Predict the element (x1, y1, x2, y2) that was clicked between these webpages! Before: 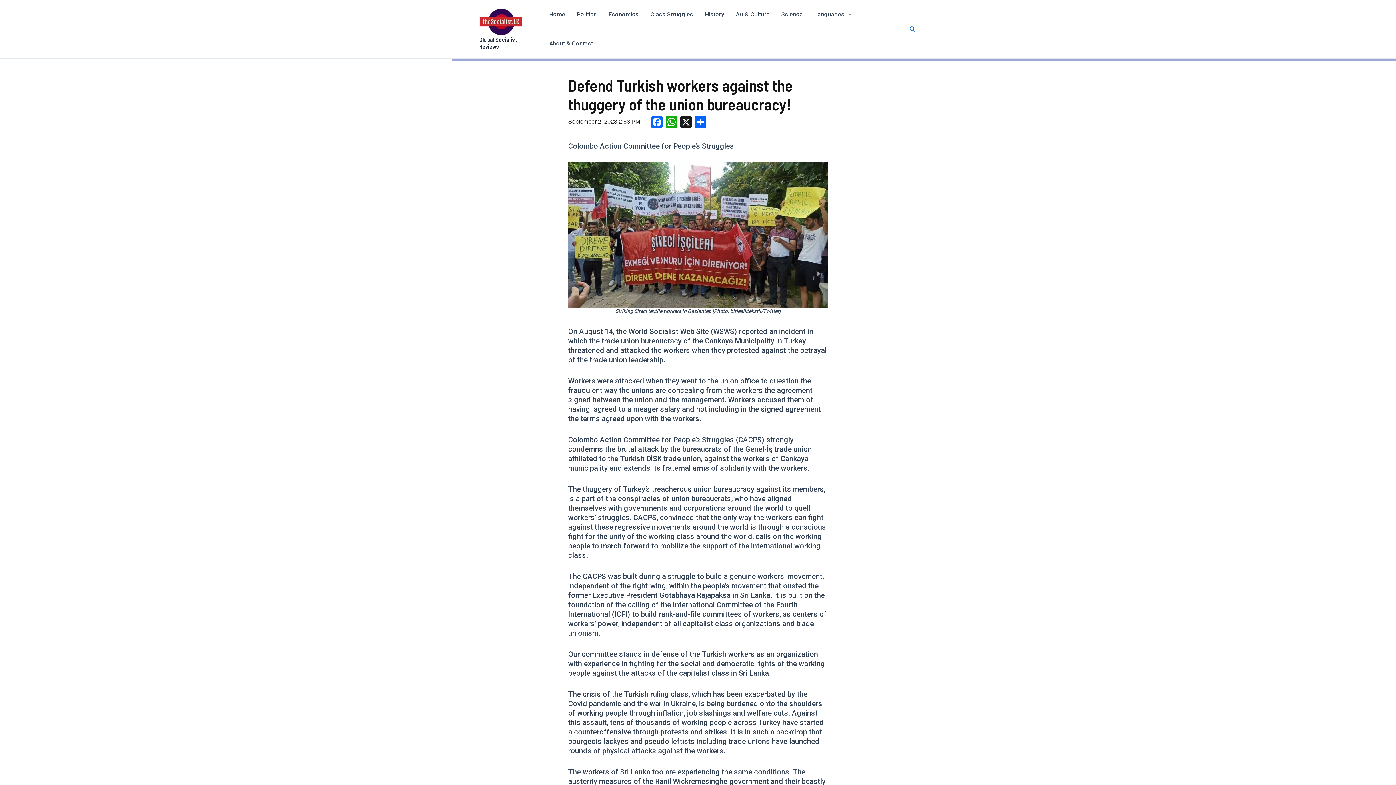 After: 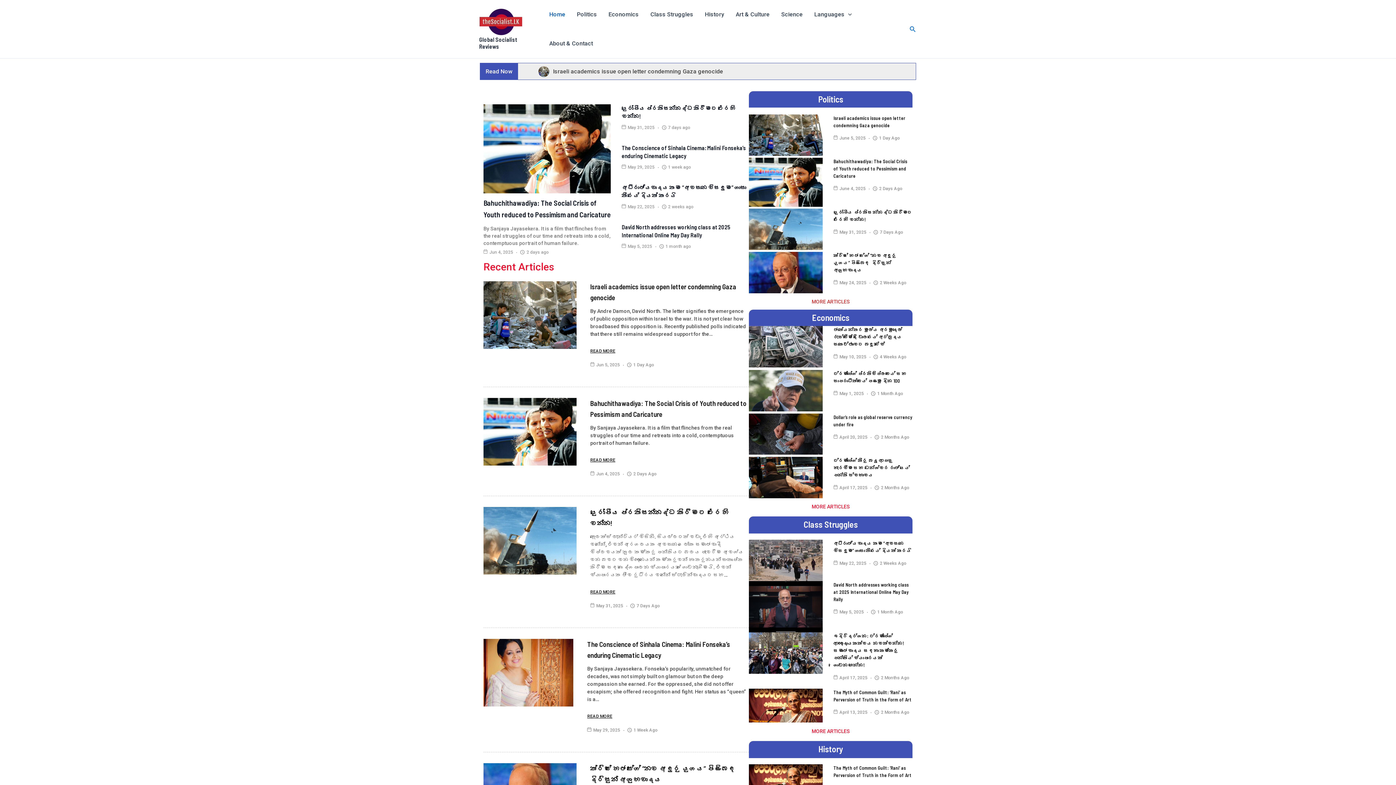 Action: bbox: (479, 18, 522, 25)